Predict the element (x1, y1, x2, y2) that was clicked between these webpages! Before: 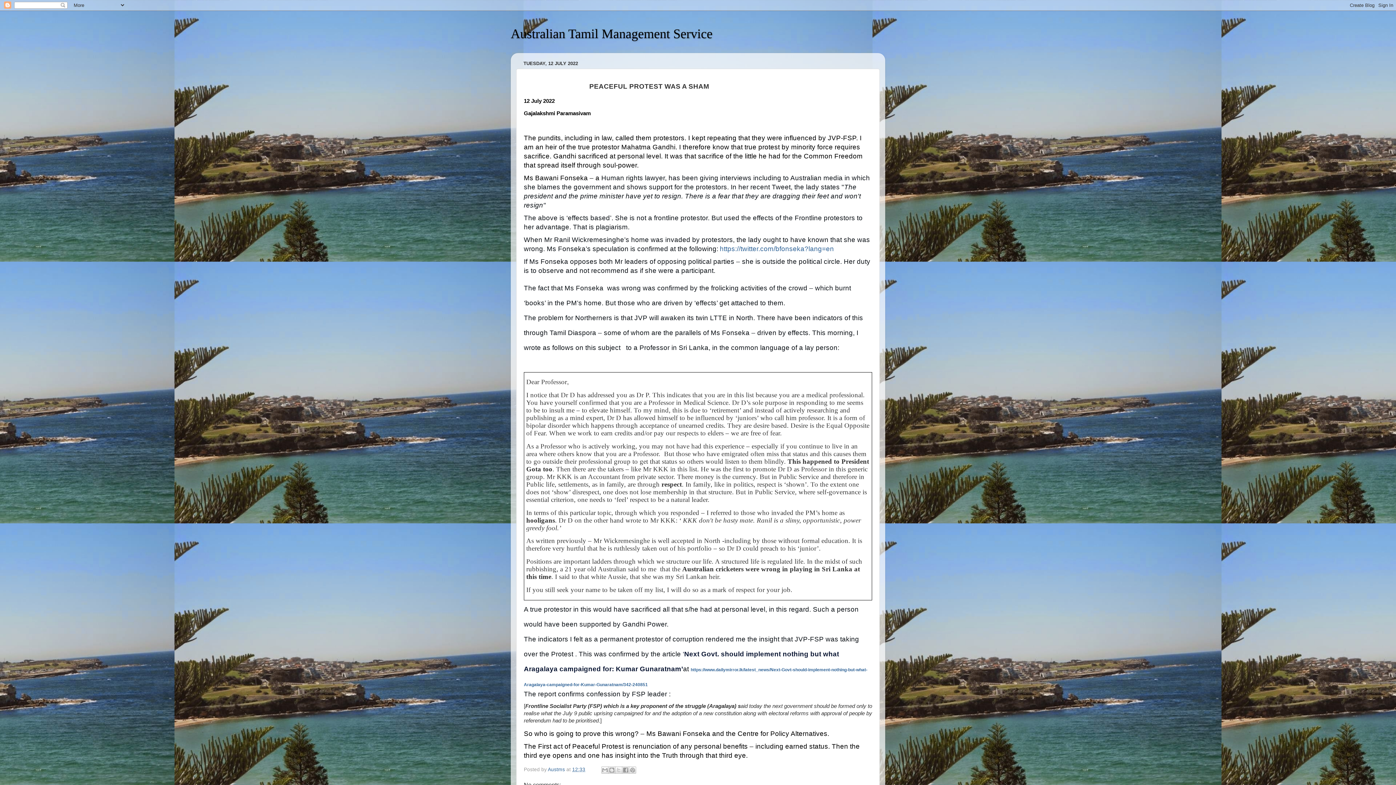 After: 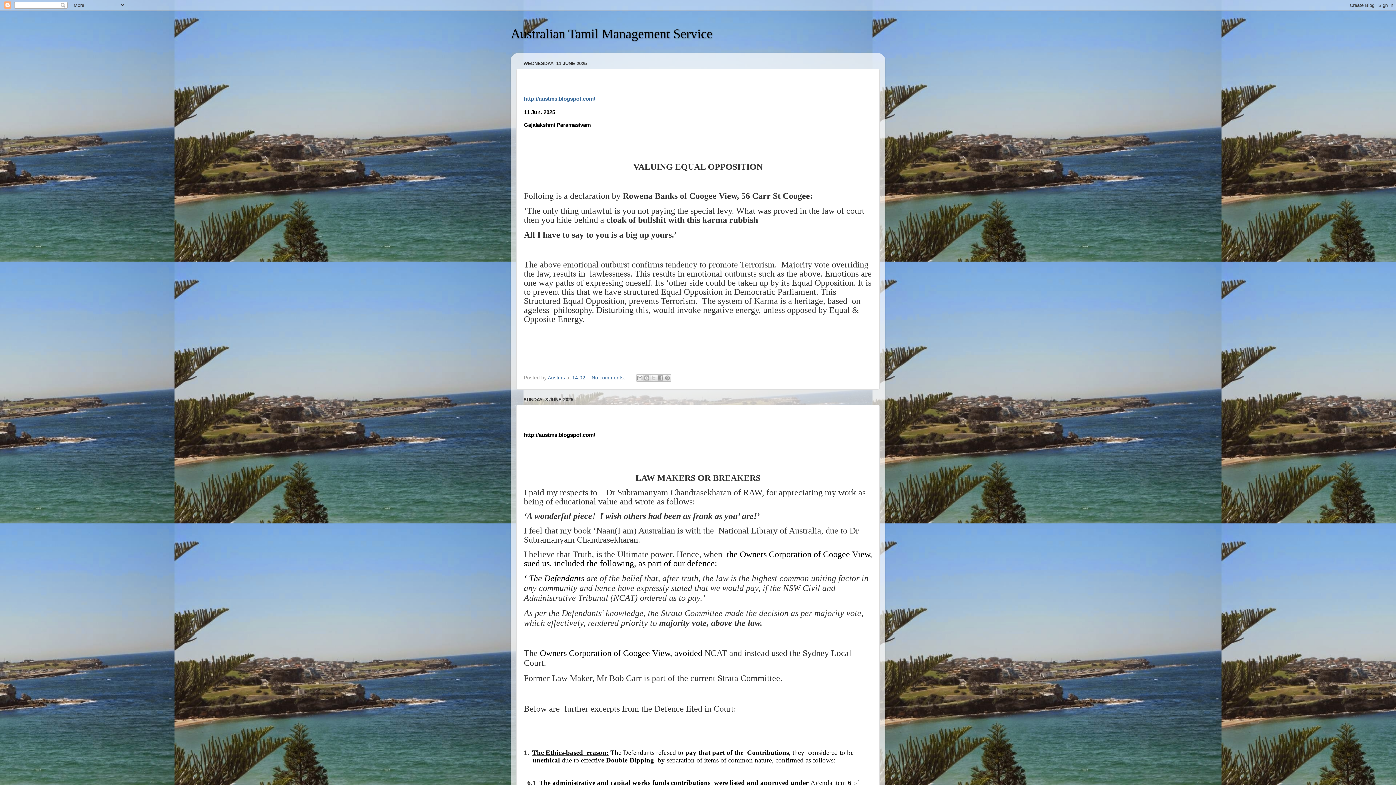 Action: bbox: (510, 26, 712, 41) label: Australian Tamil Management Service